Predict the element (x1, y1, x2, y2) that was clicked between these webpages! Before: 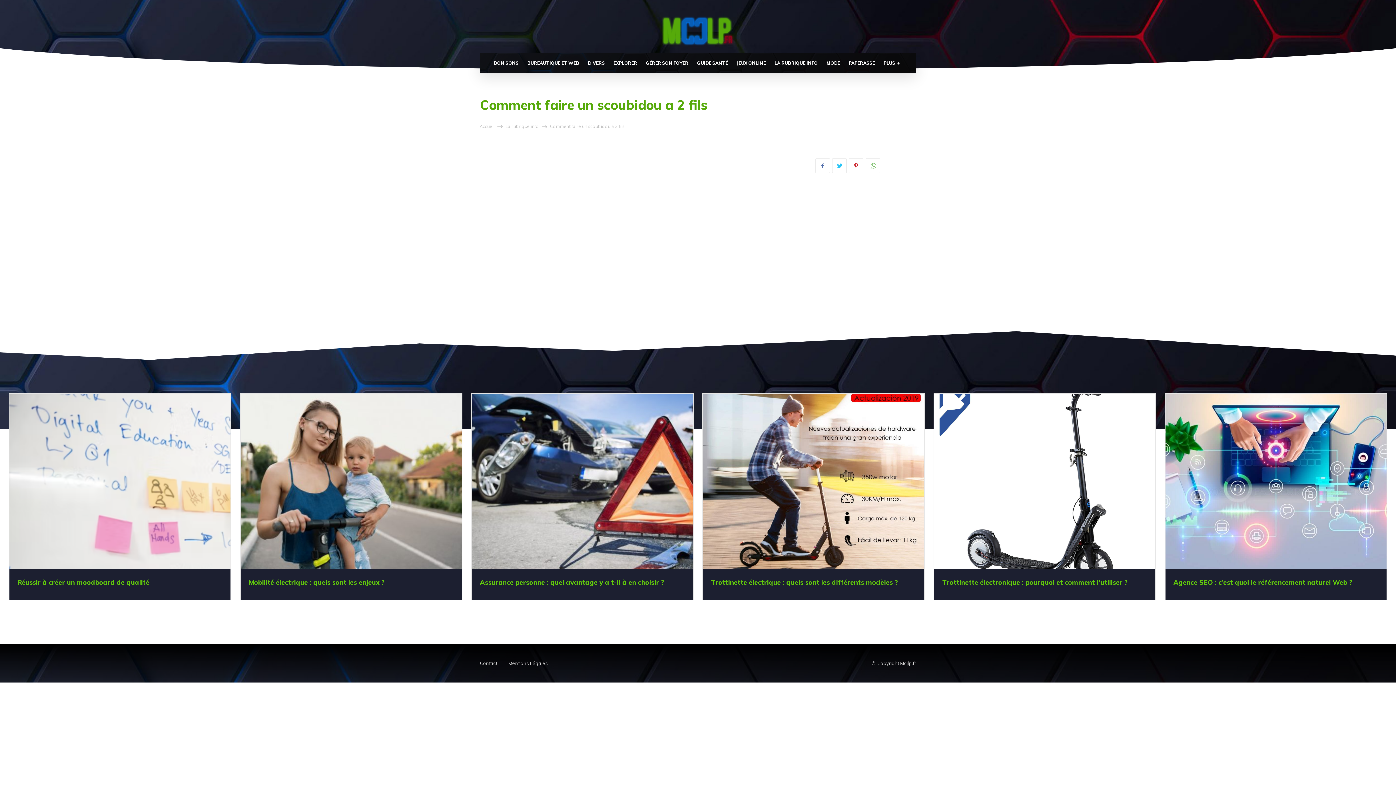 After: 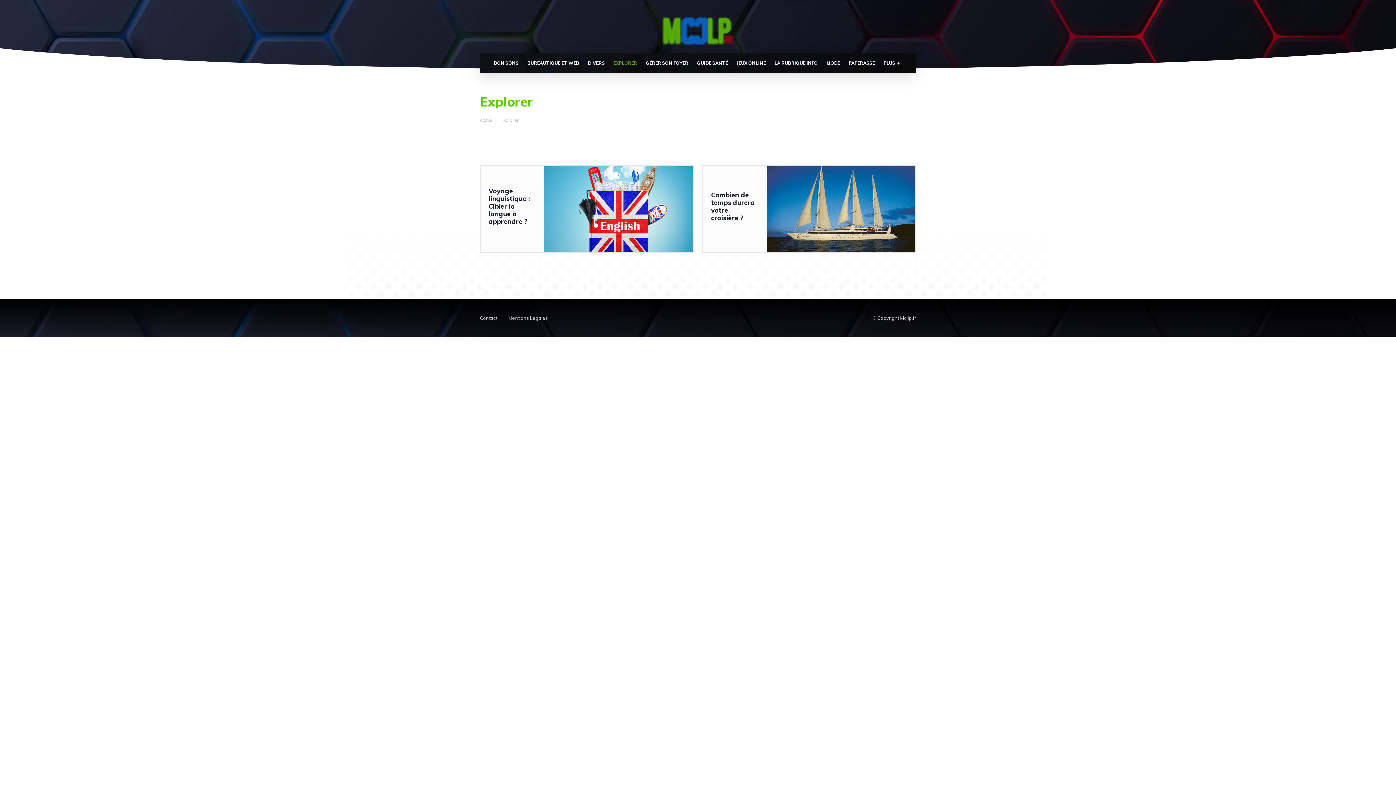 Action: label: EXPLORER bbox: (609, 53, 641, 73)